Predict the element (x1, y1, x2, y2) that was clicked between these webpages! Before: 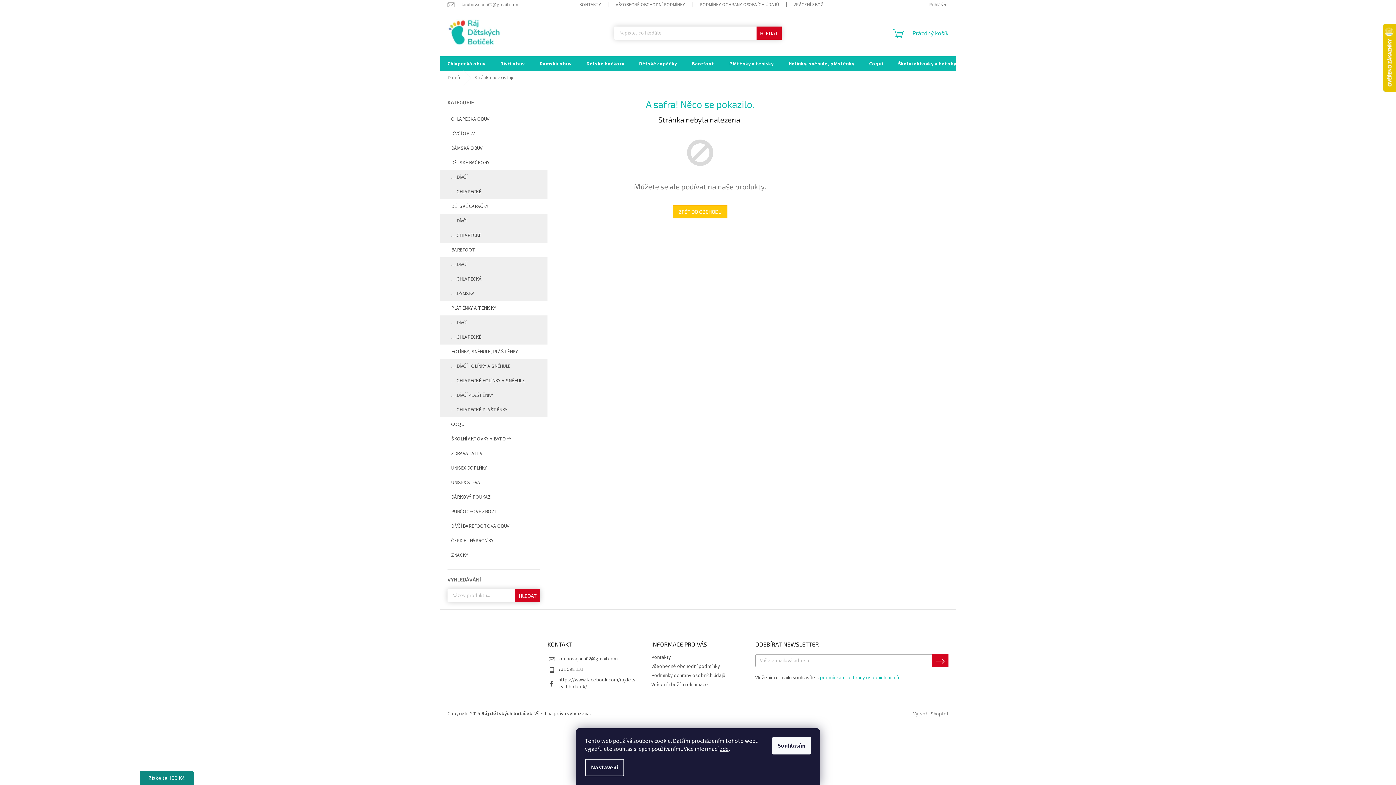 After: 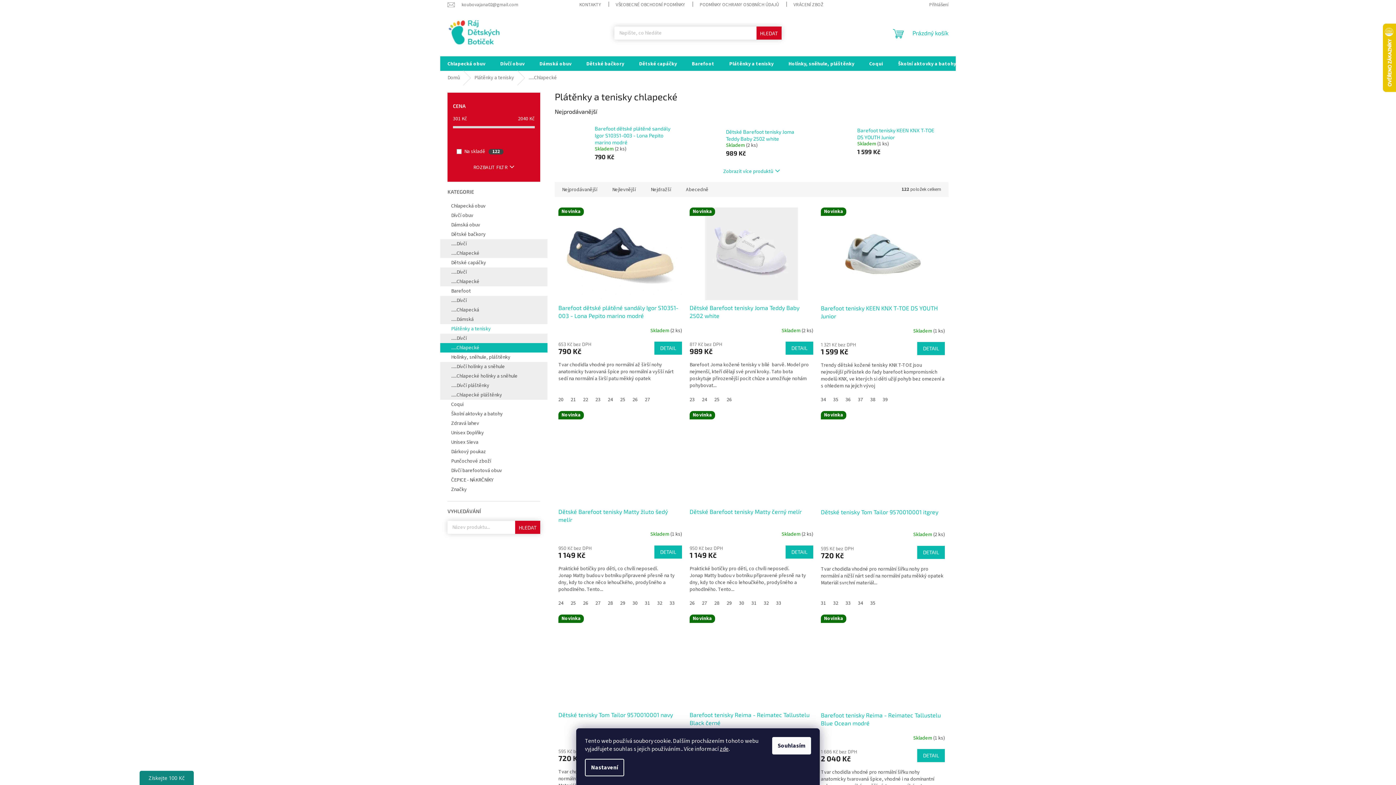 Action: label: .....CHLAPECKÉ bbox: (440, 330, 547, 344)